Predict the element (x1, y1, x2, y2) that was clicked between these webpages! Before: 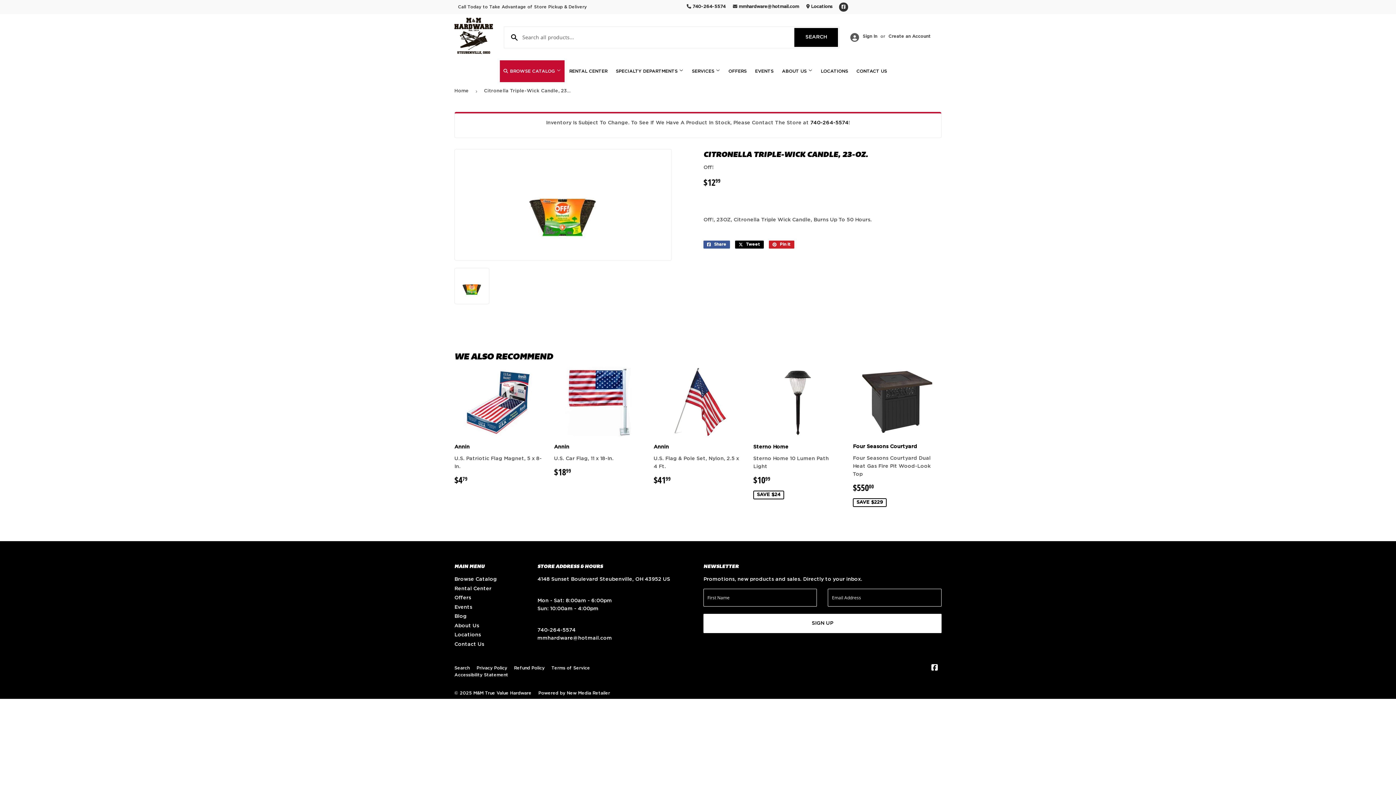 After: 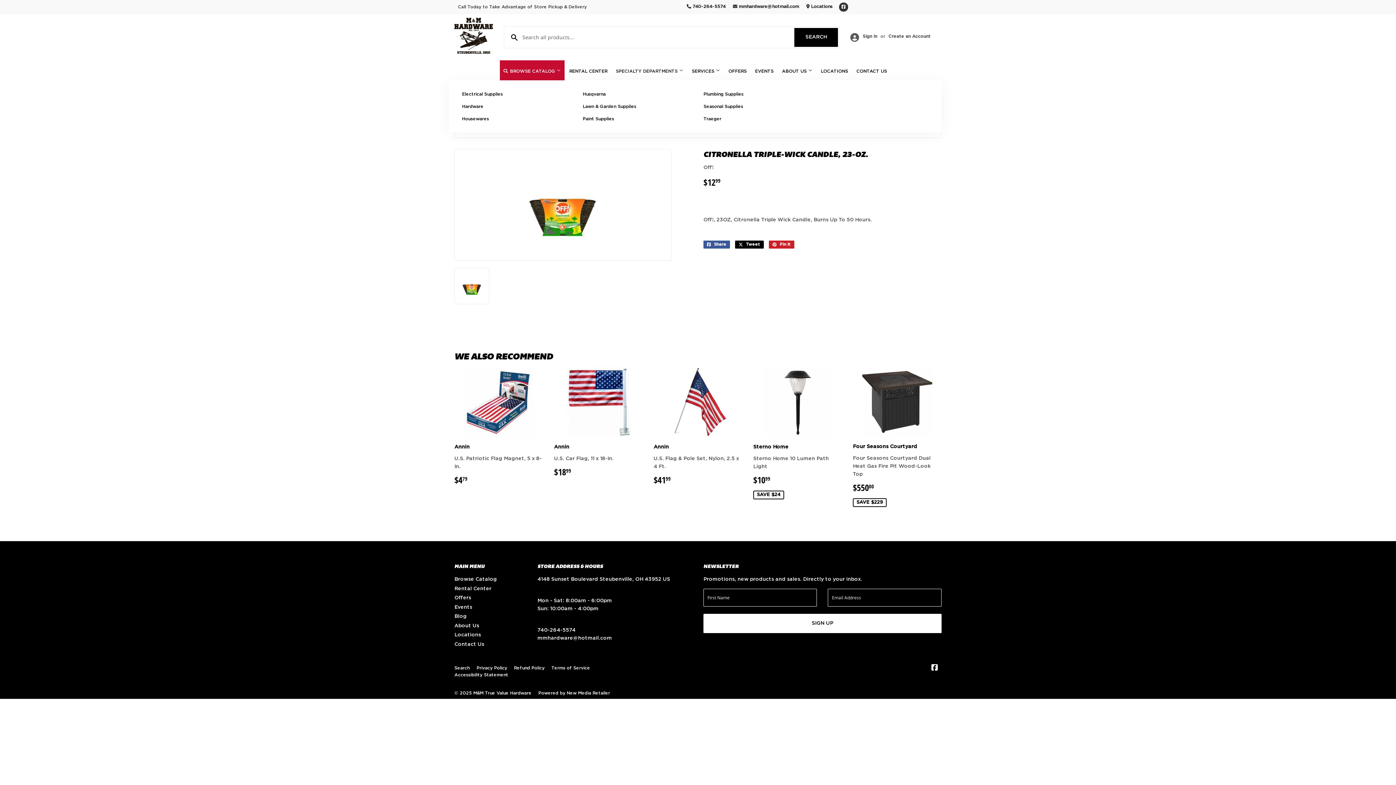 Action: label: SPECIALTY DEPARTMENTS  bbox: (612, 60, 687, 82)